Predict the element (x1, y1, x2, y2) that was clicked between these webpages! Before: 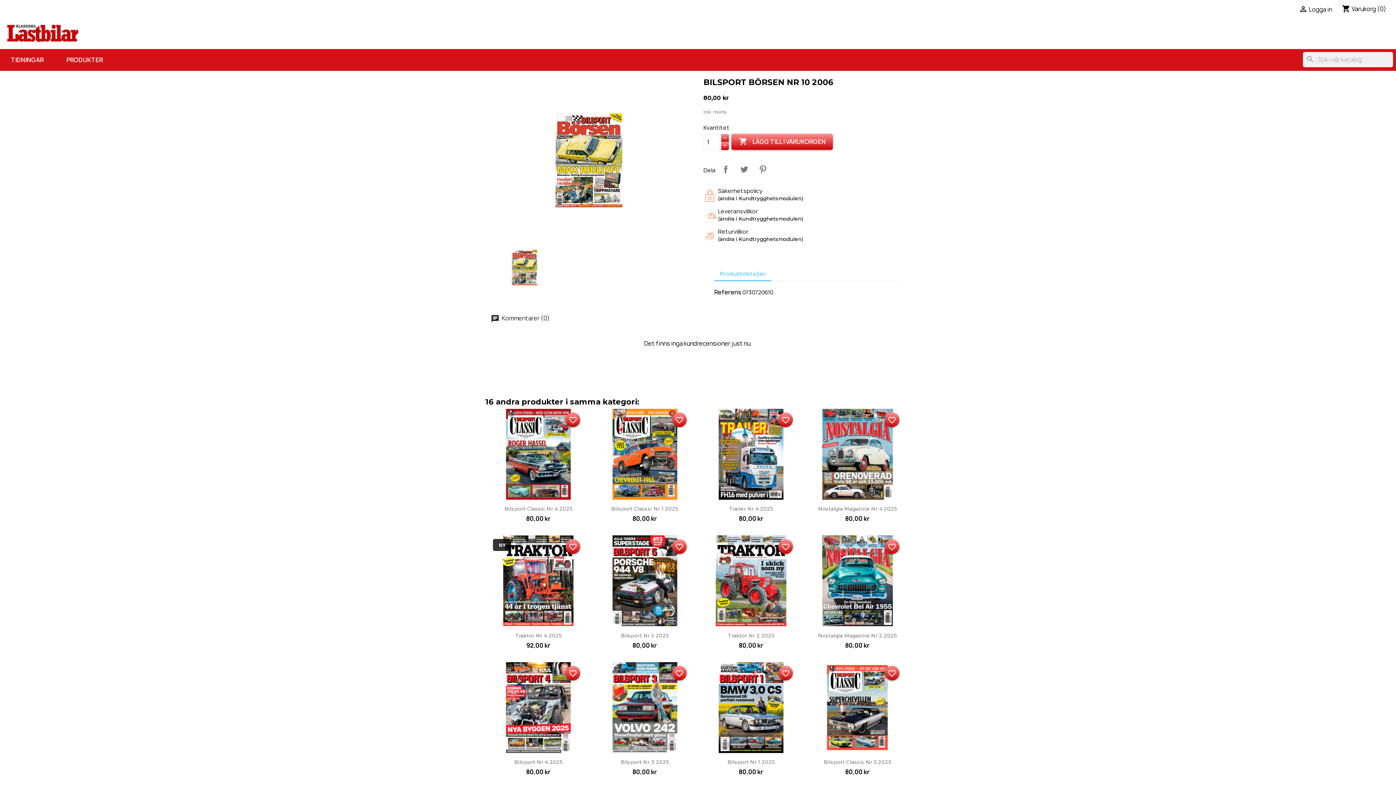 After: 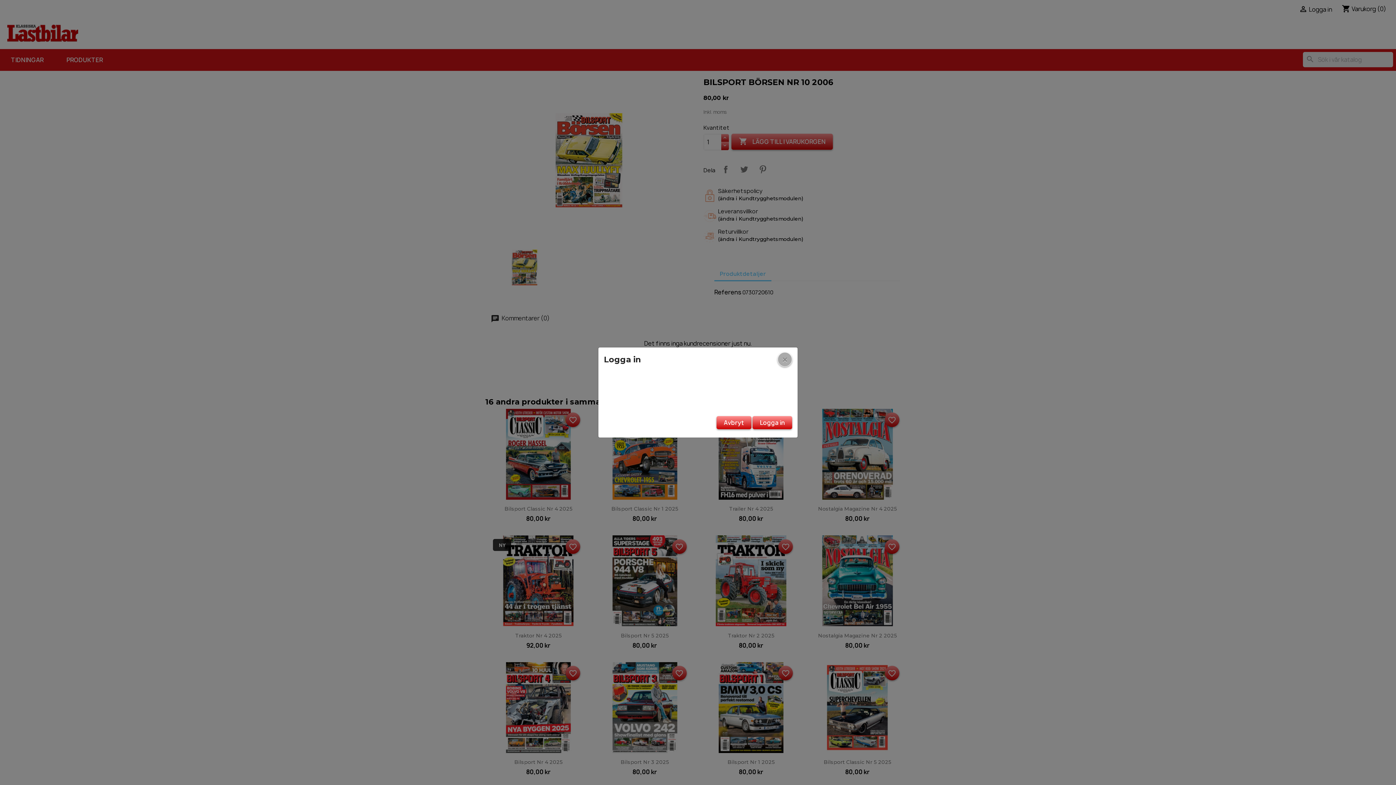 Action: bbox: (778, 412, 793, 427) label: favorite_border